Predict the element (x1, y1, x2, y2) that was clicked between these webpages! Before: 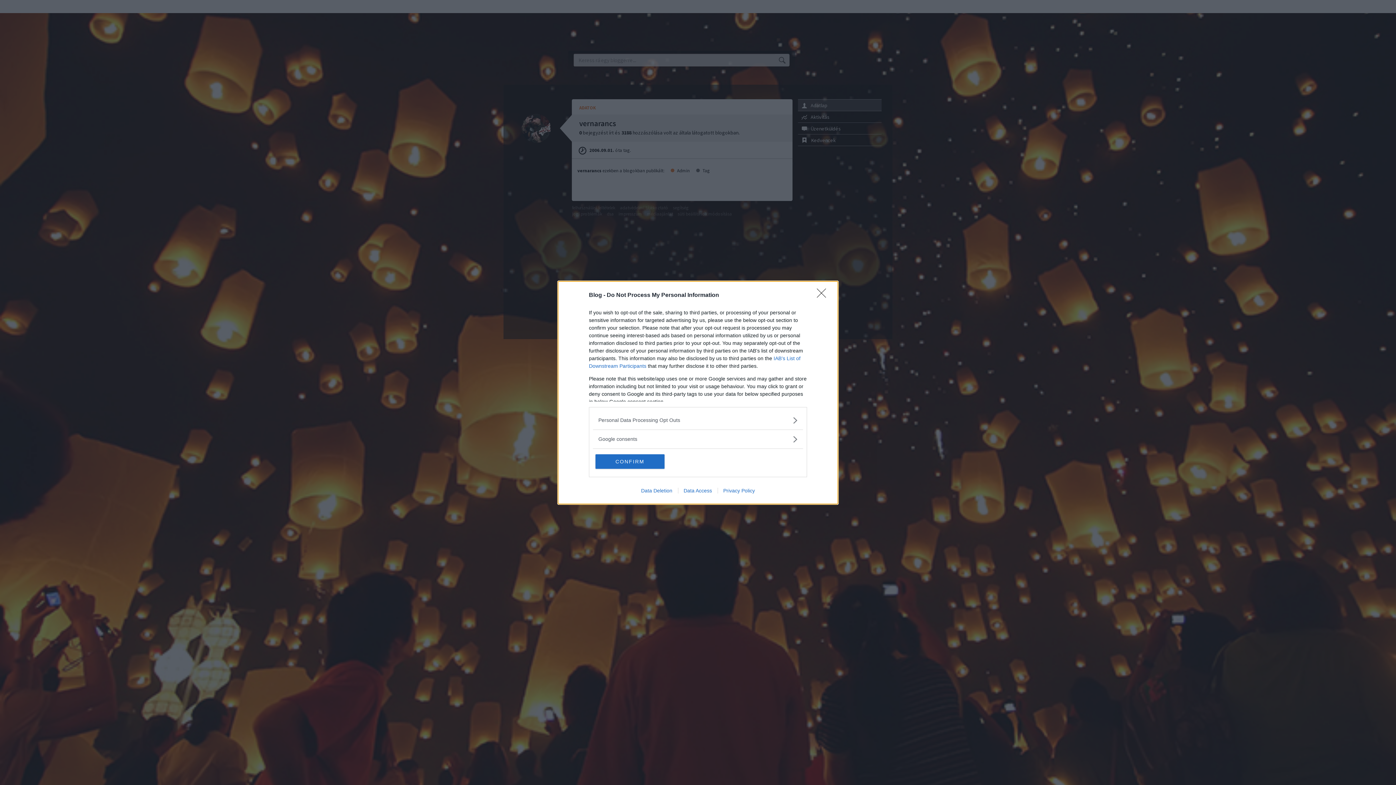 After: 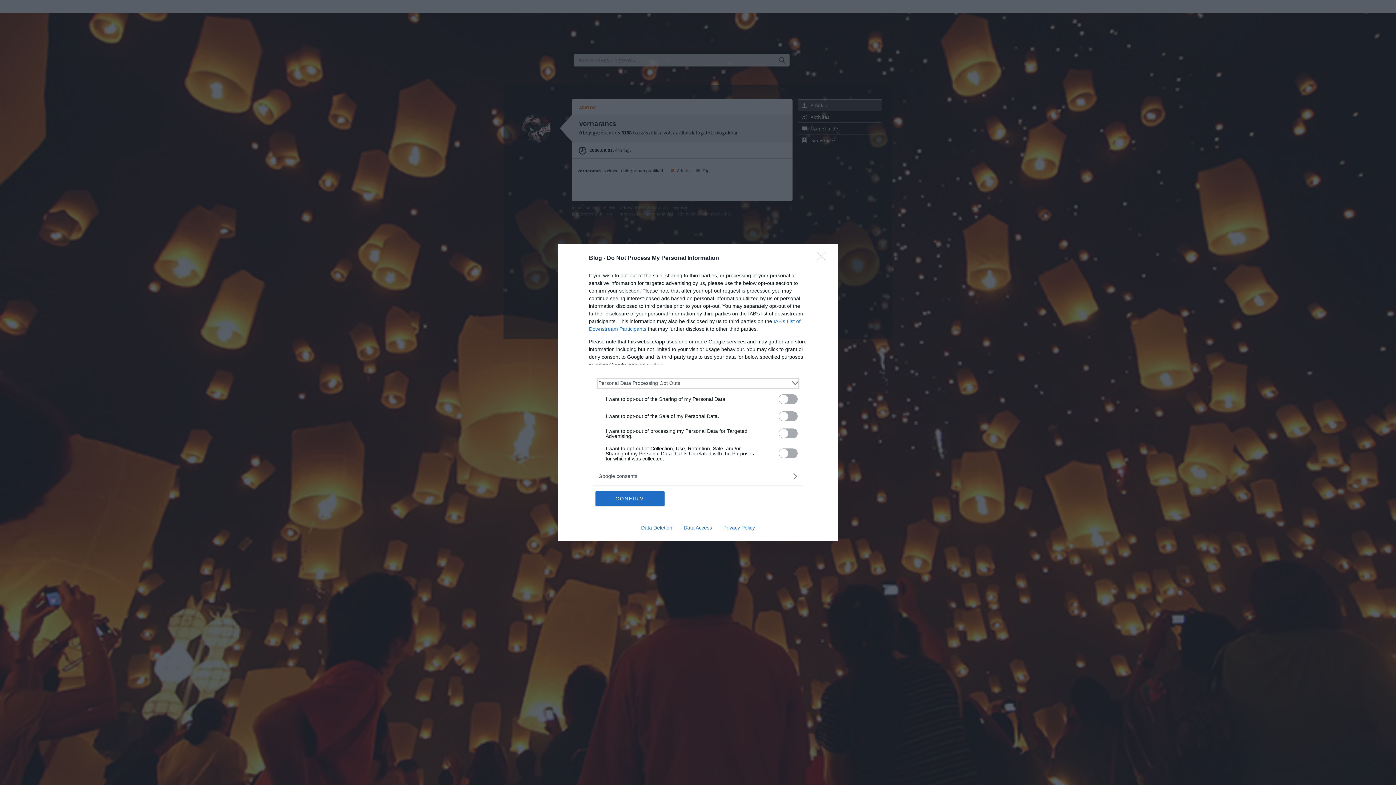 Action: label: Opt-Outs bbox: (598, 416, 797, 424)